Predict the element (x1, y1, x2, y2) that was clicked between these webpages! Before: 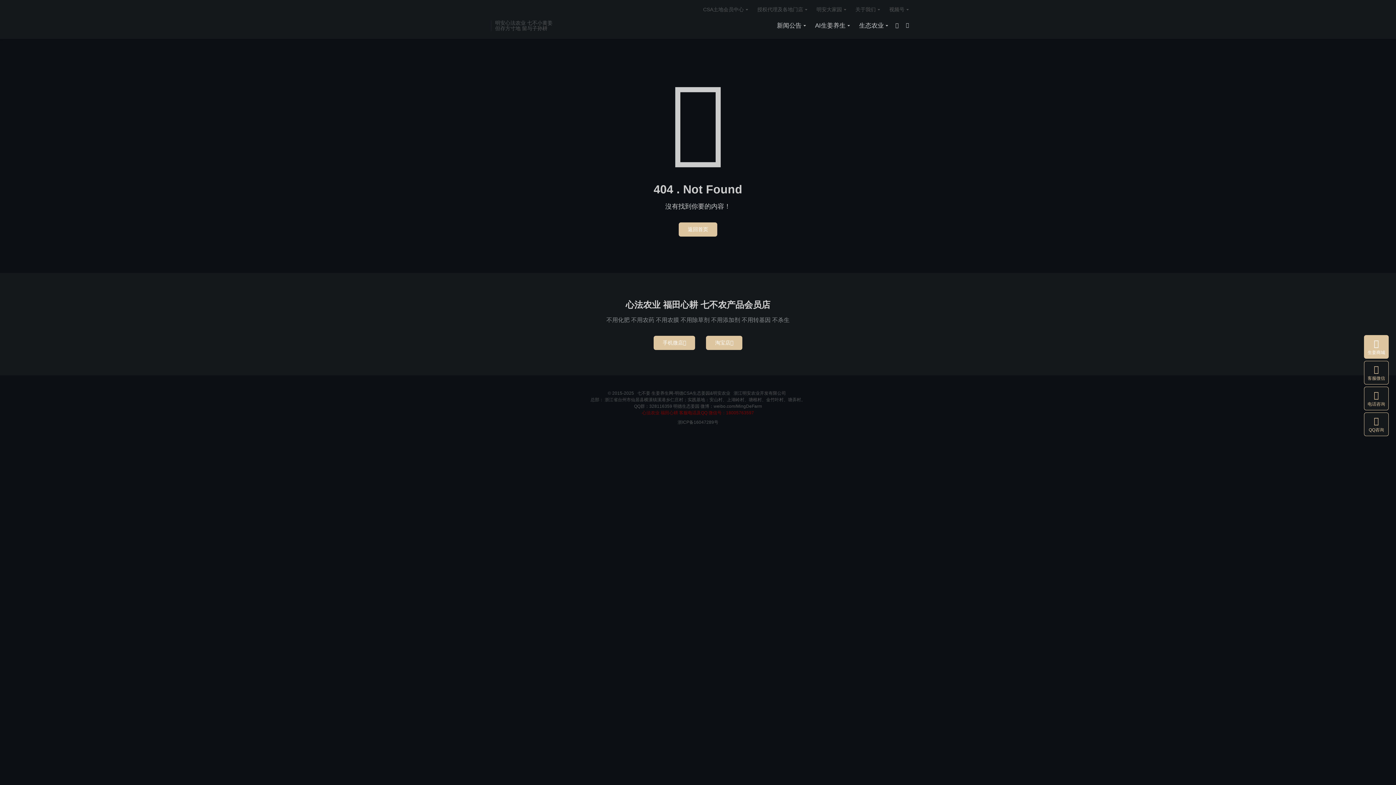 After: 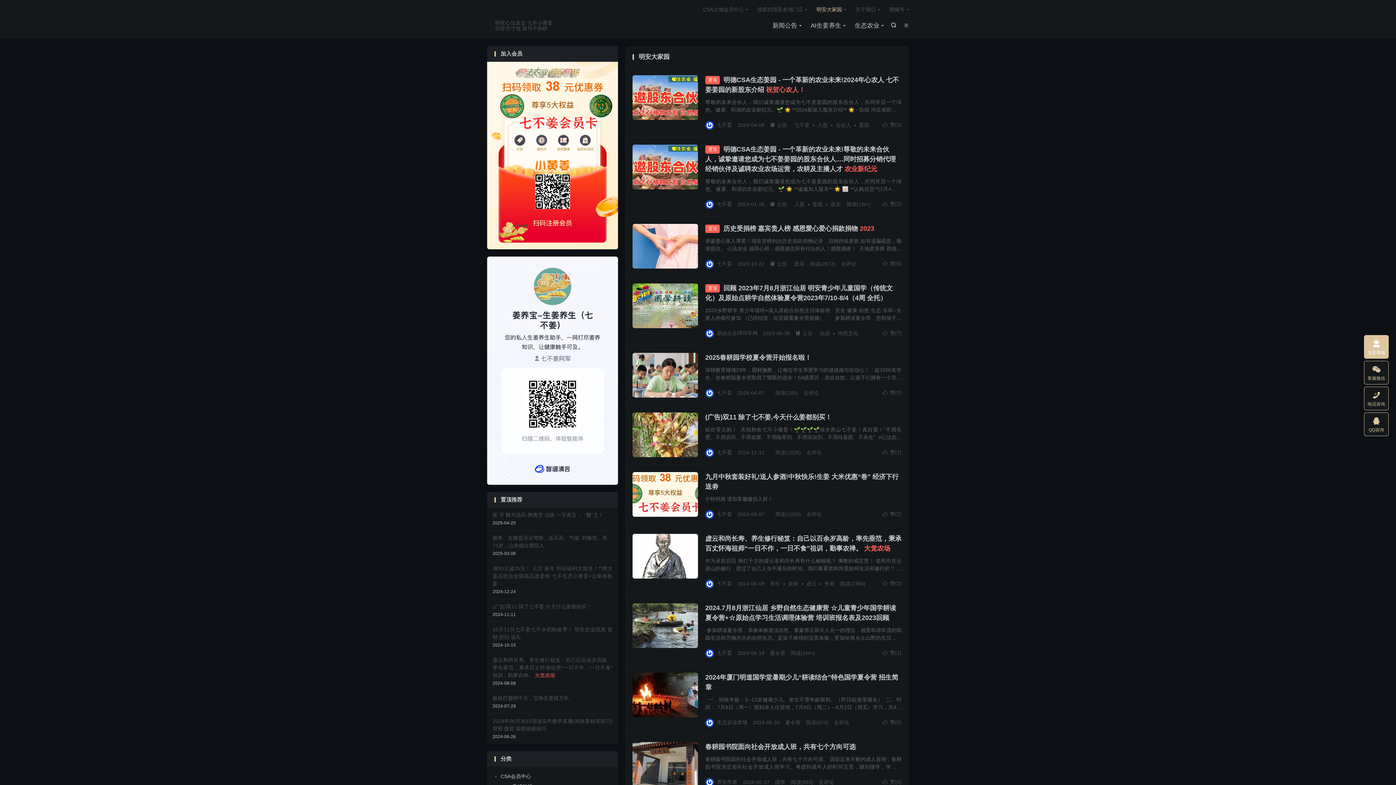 Action: bbox: (816, 4, 846, 14) label: 明安大家园